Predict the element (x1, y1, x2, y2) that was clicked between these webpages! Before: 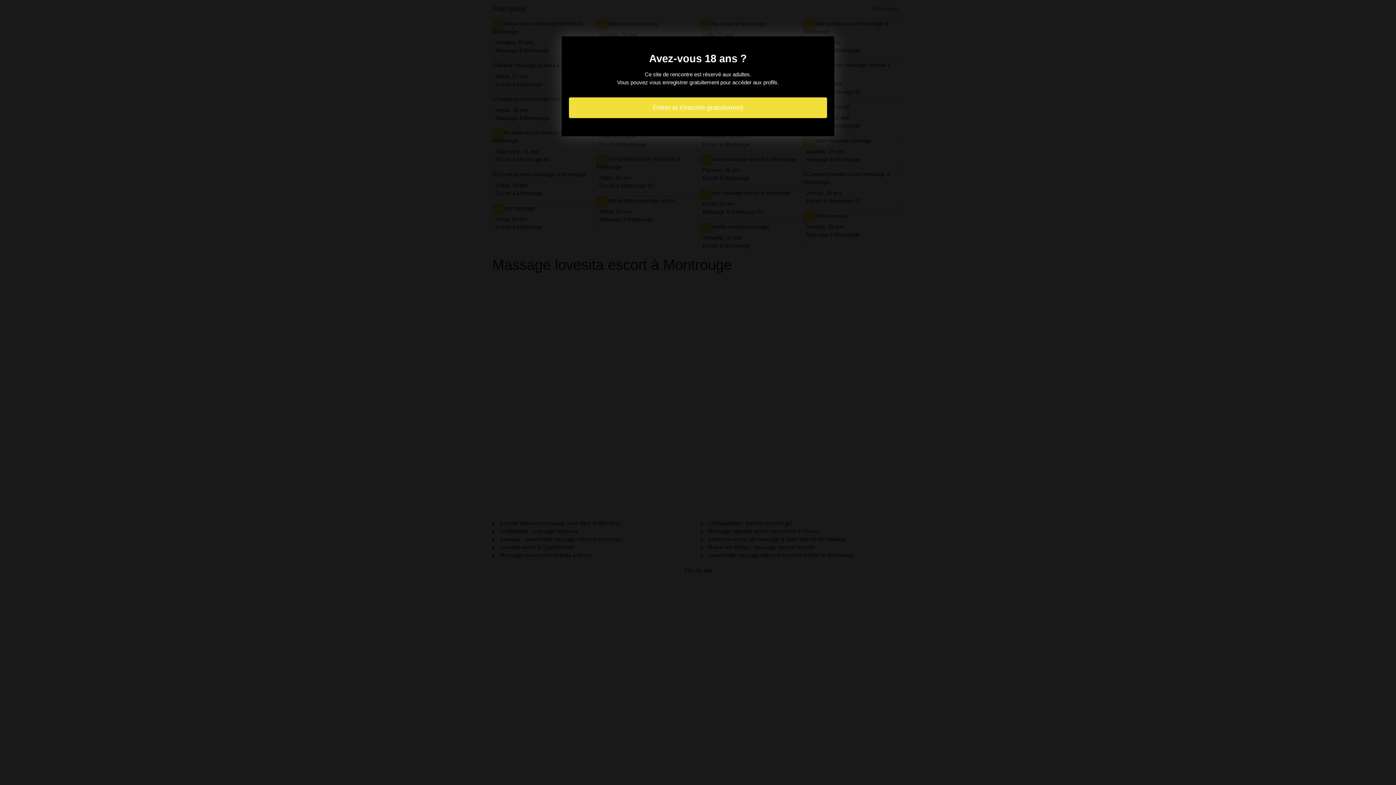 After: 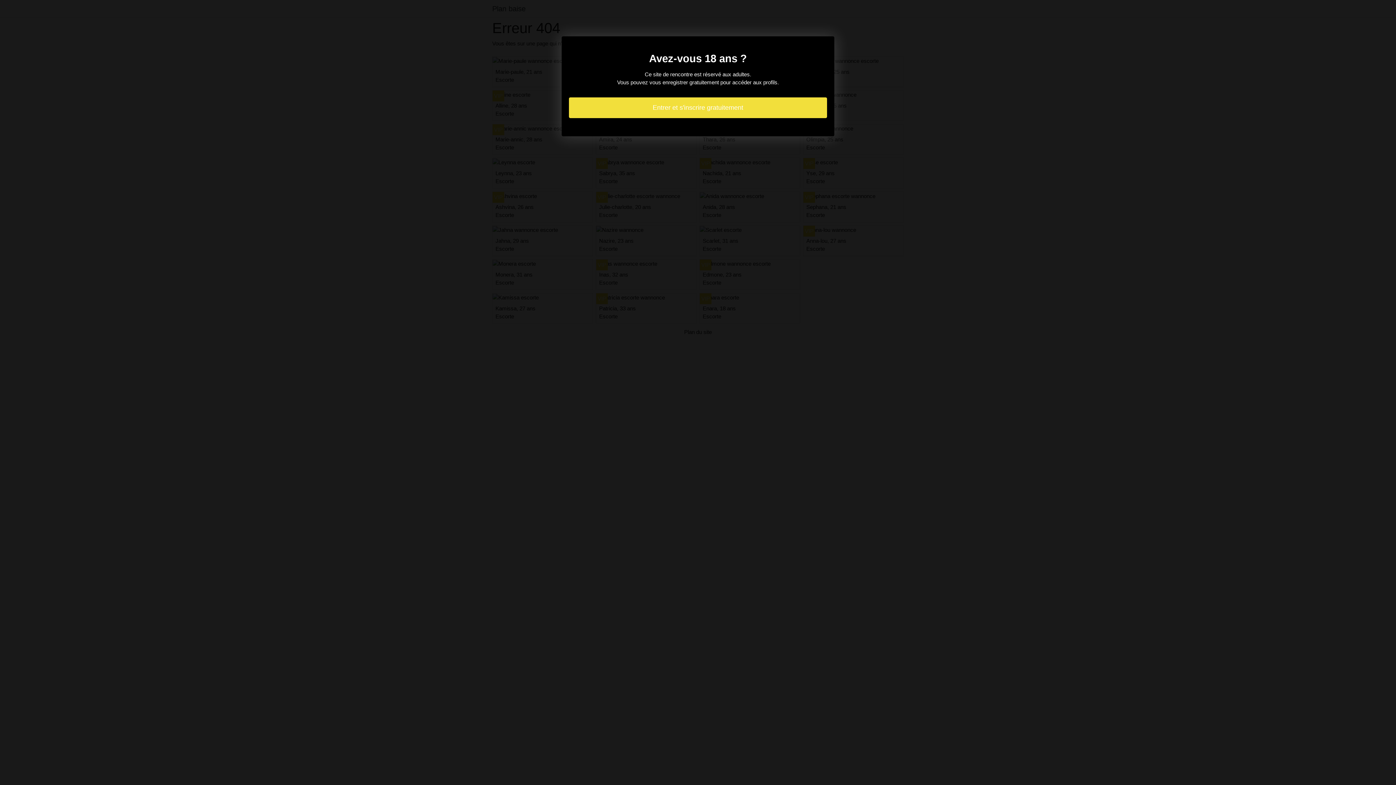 Action: bbox: (569, 97, 827, 118) label: Entrer et s'inscrire gratuitement